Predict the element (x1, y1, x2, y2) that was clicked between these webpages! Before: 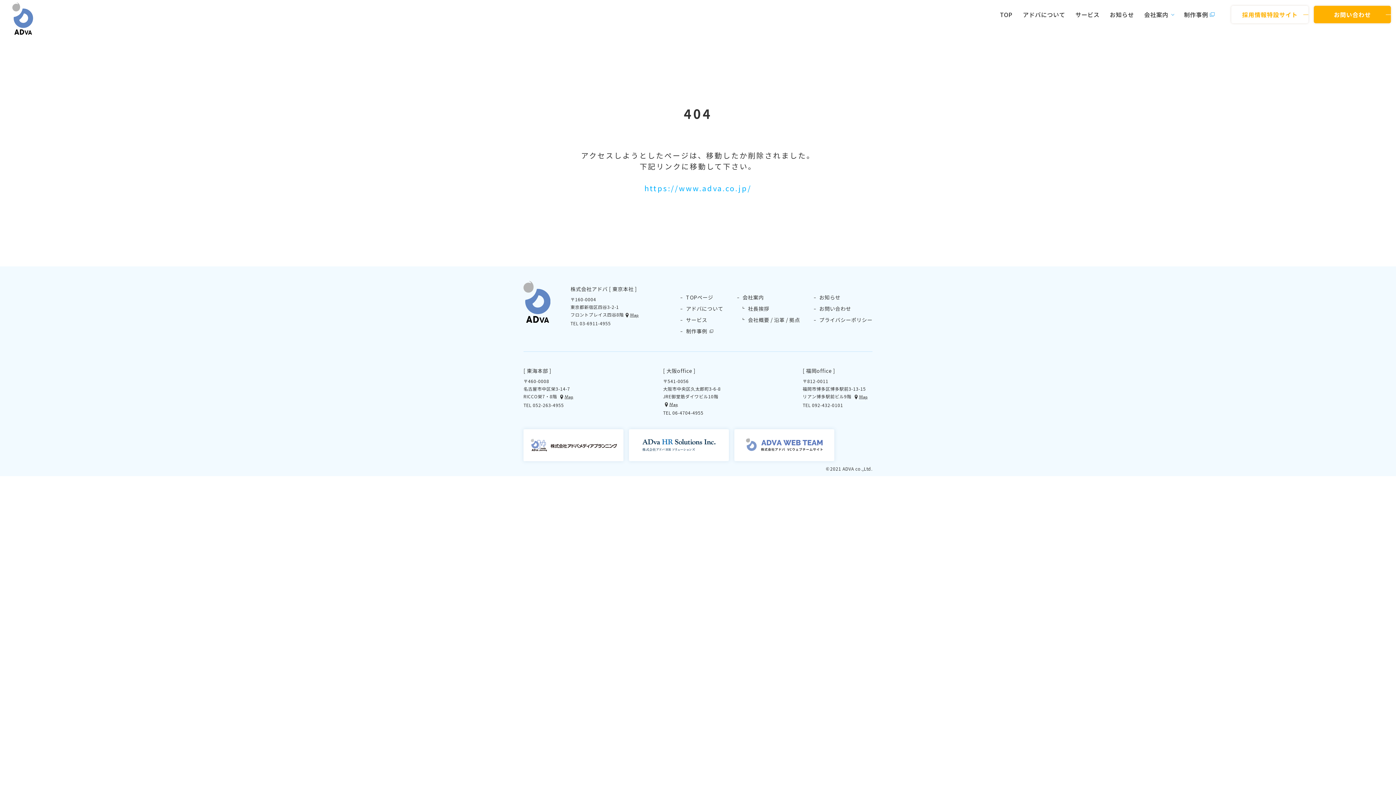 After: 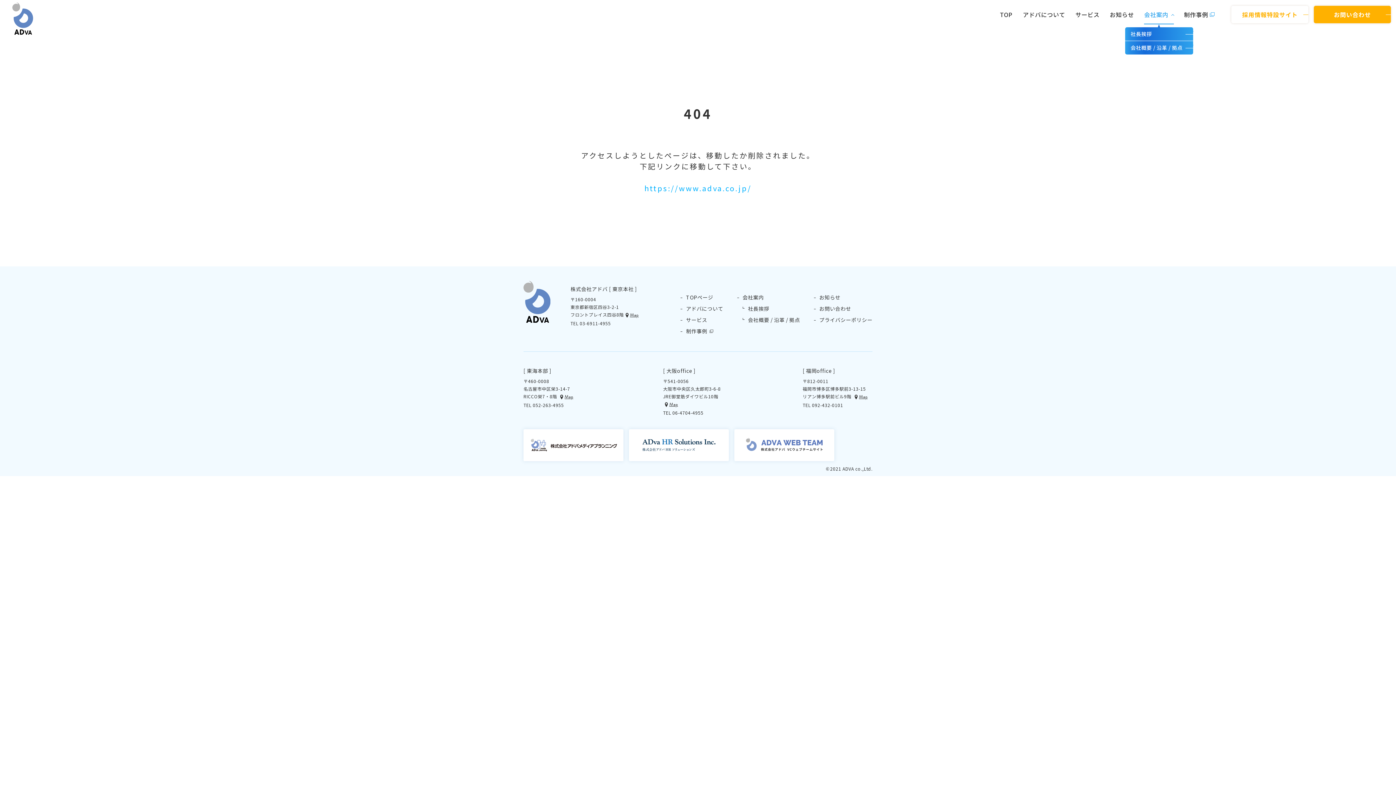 Action: label: 会社案内 bbox: (1144, 10, 1174, 23)